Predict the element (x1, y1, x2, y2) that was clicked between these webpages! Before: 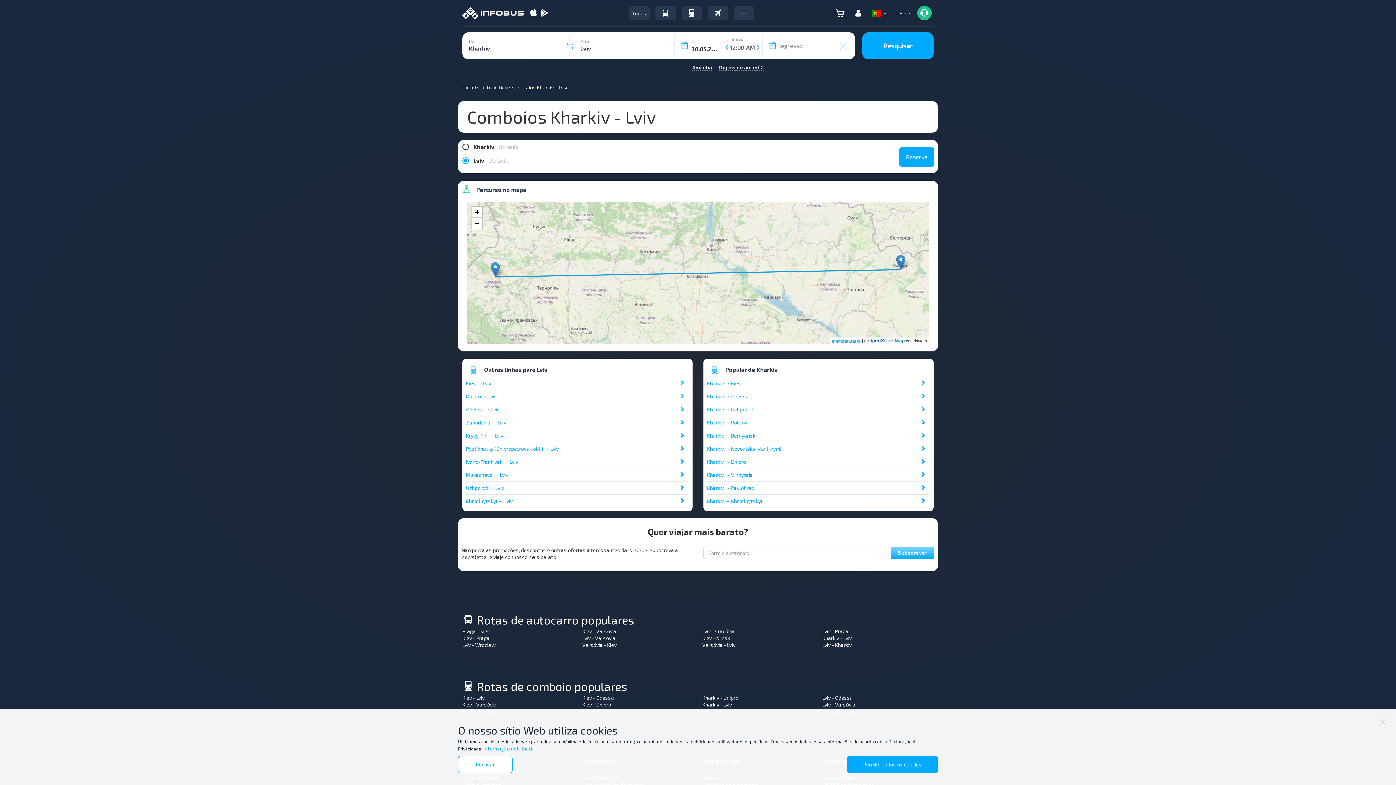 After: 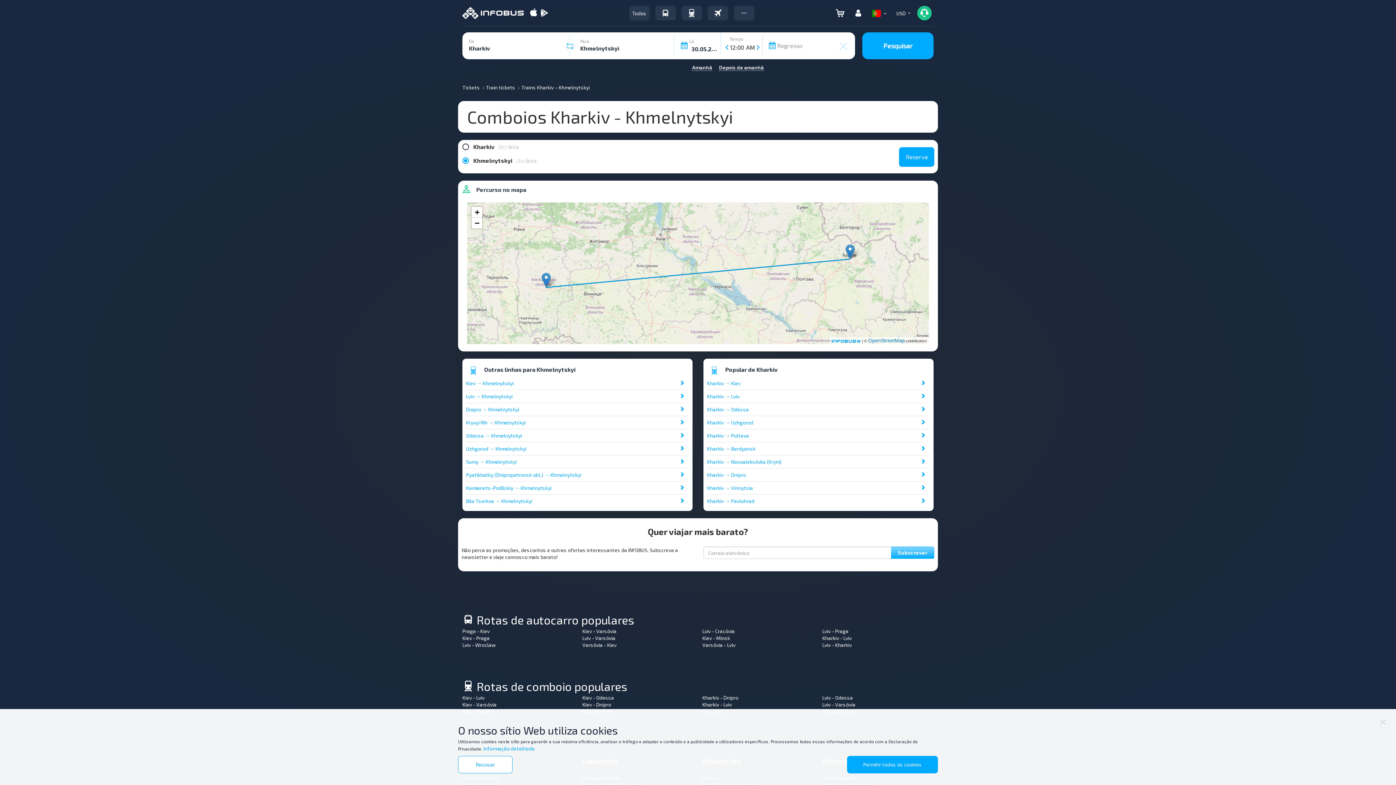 Action: label: Kharkiv → Khmelnytskyi bbox: (707, 498, 762, 504)